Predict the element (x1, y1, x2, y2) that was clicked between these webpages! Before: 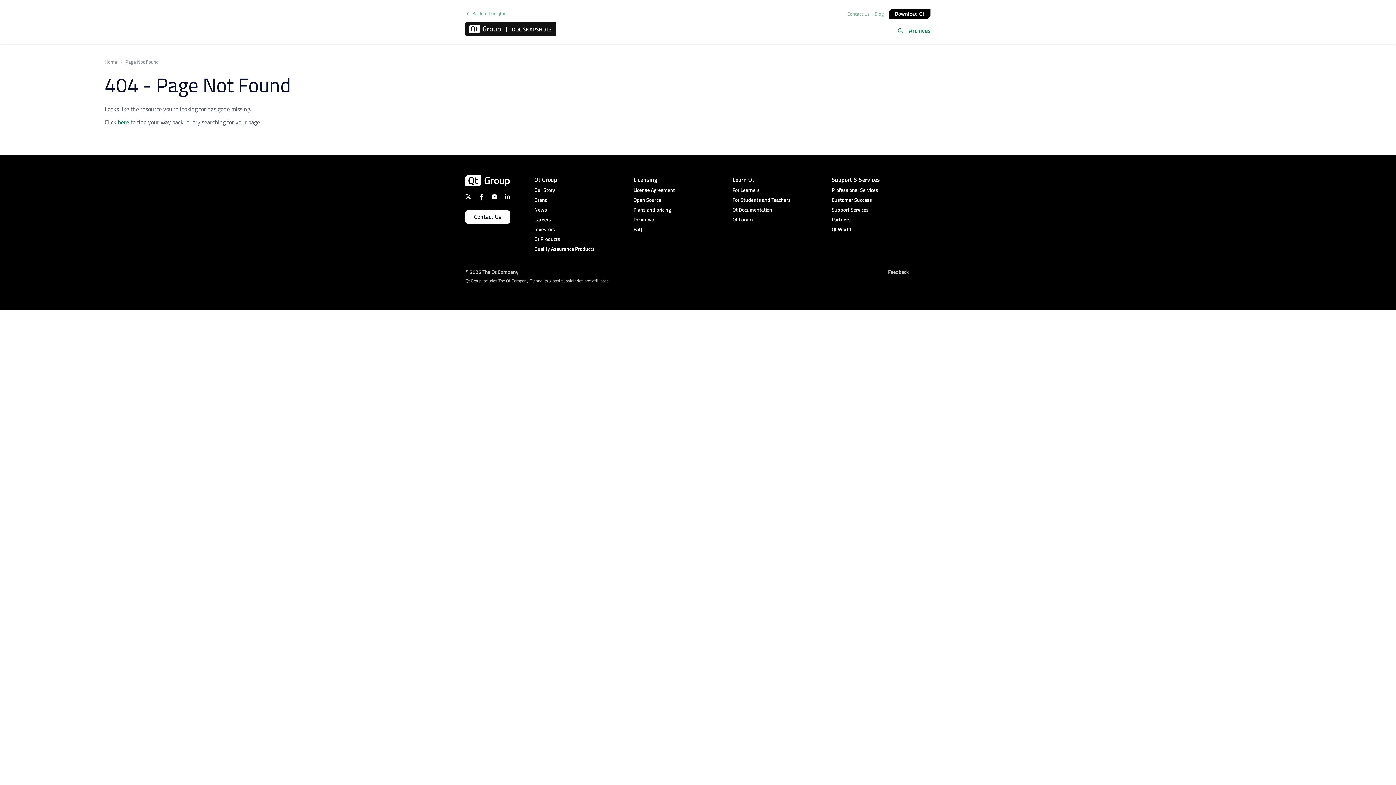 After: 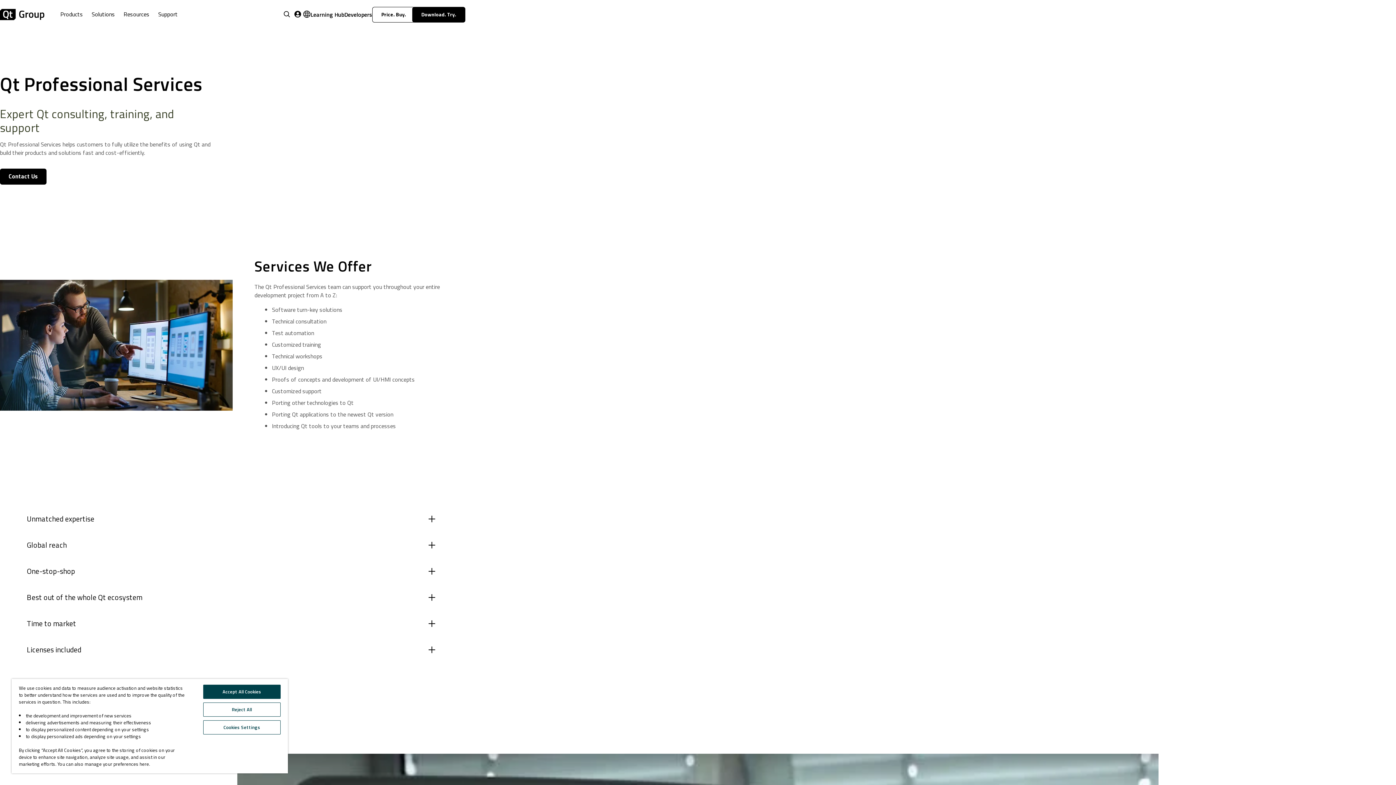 Action: bbox: (831, 186, 930, 194) label: Professional Services